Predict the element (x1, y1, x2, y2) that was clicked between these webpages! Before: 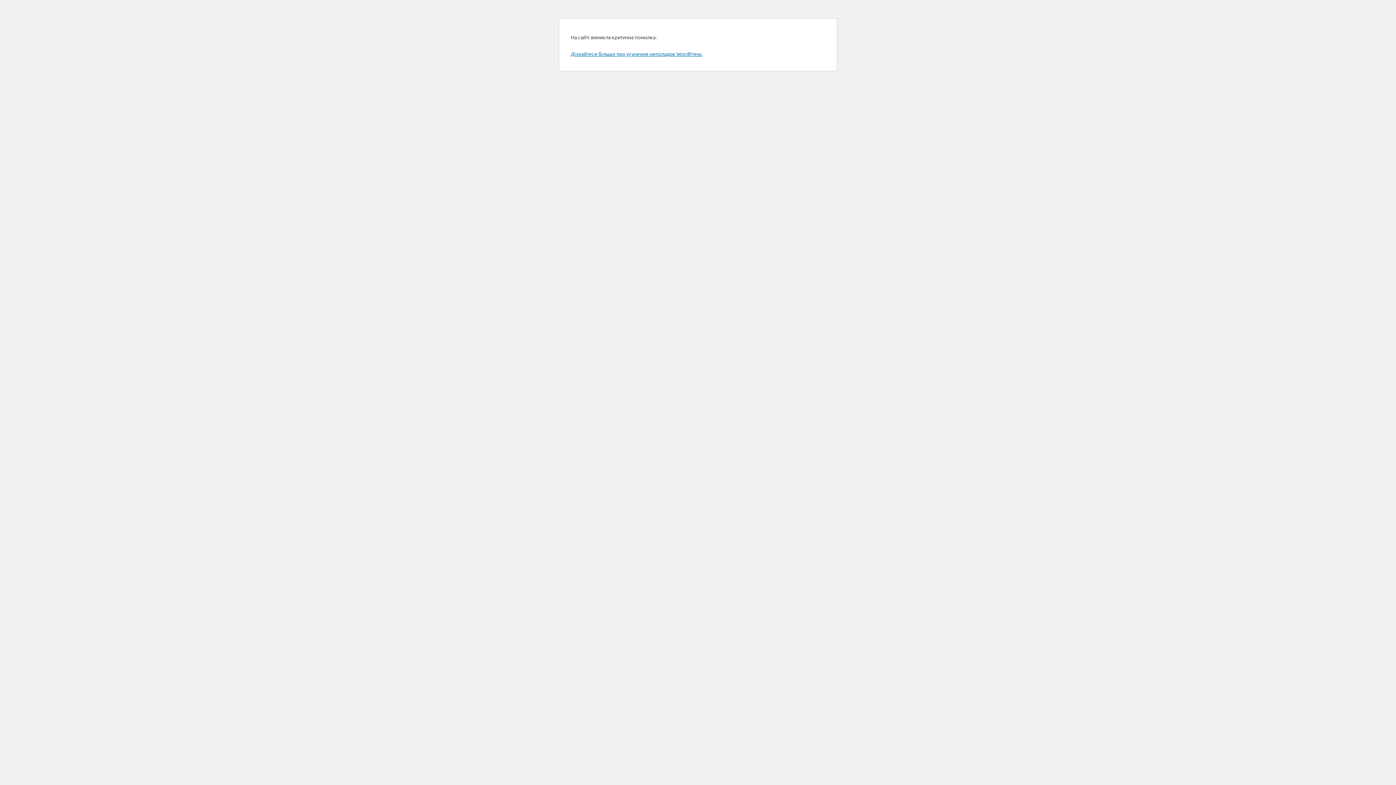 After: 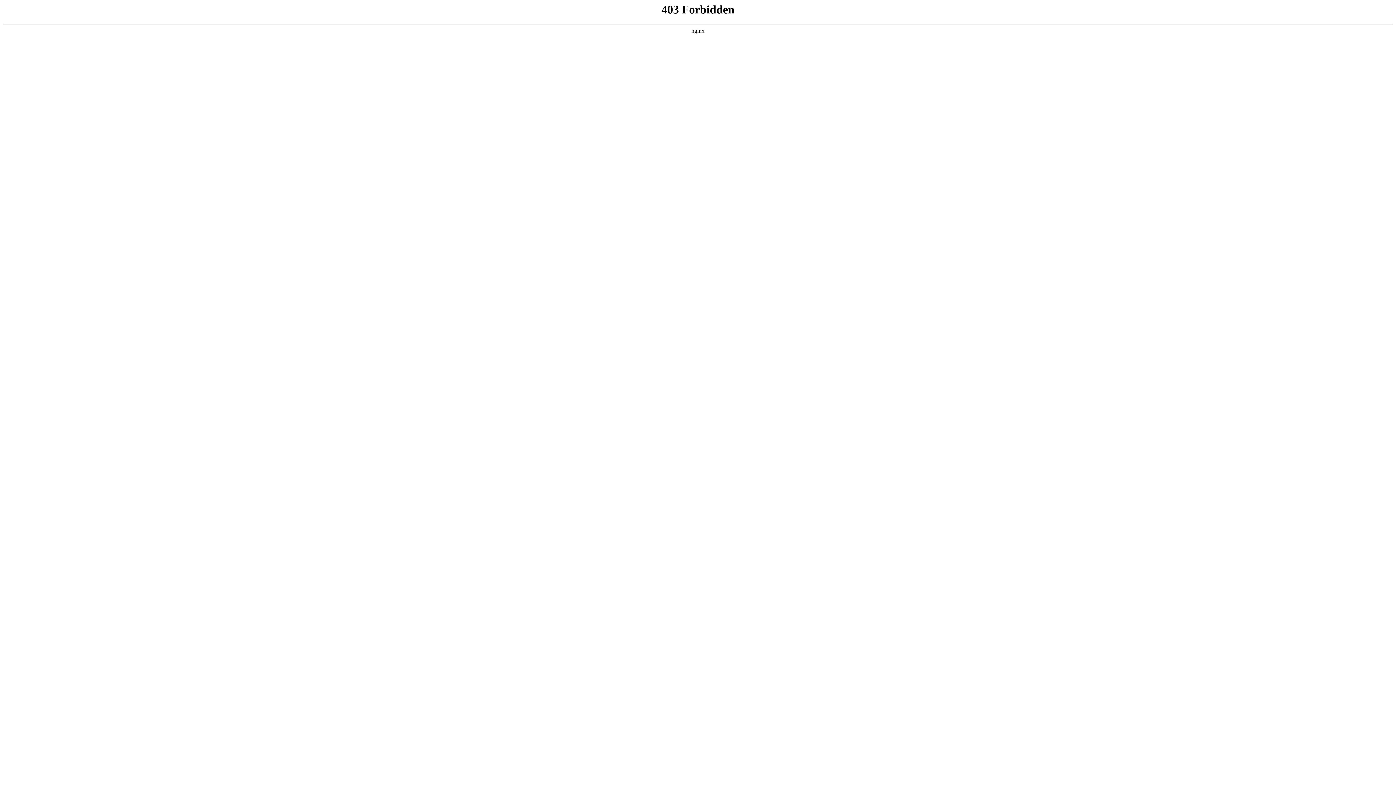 Action: label: Дізнайтеся більше про усунення неполадок WordPress. bbox: (570, 50, 702, 57)